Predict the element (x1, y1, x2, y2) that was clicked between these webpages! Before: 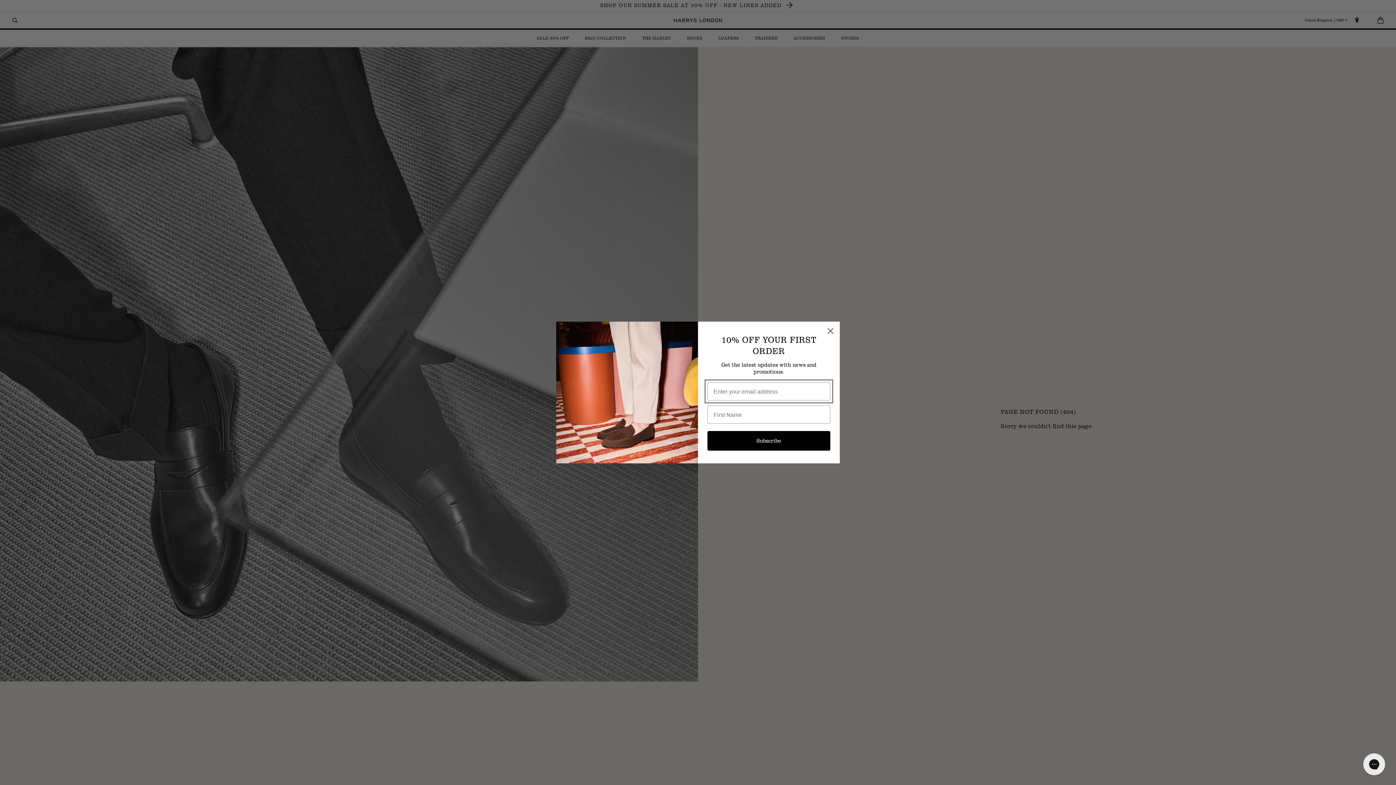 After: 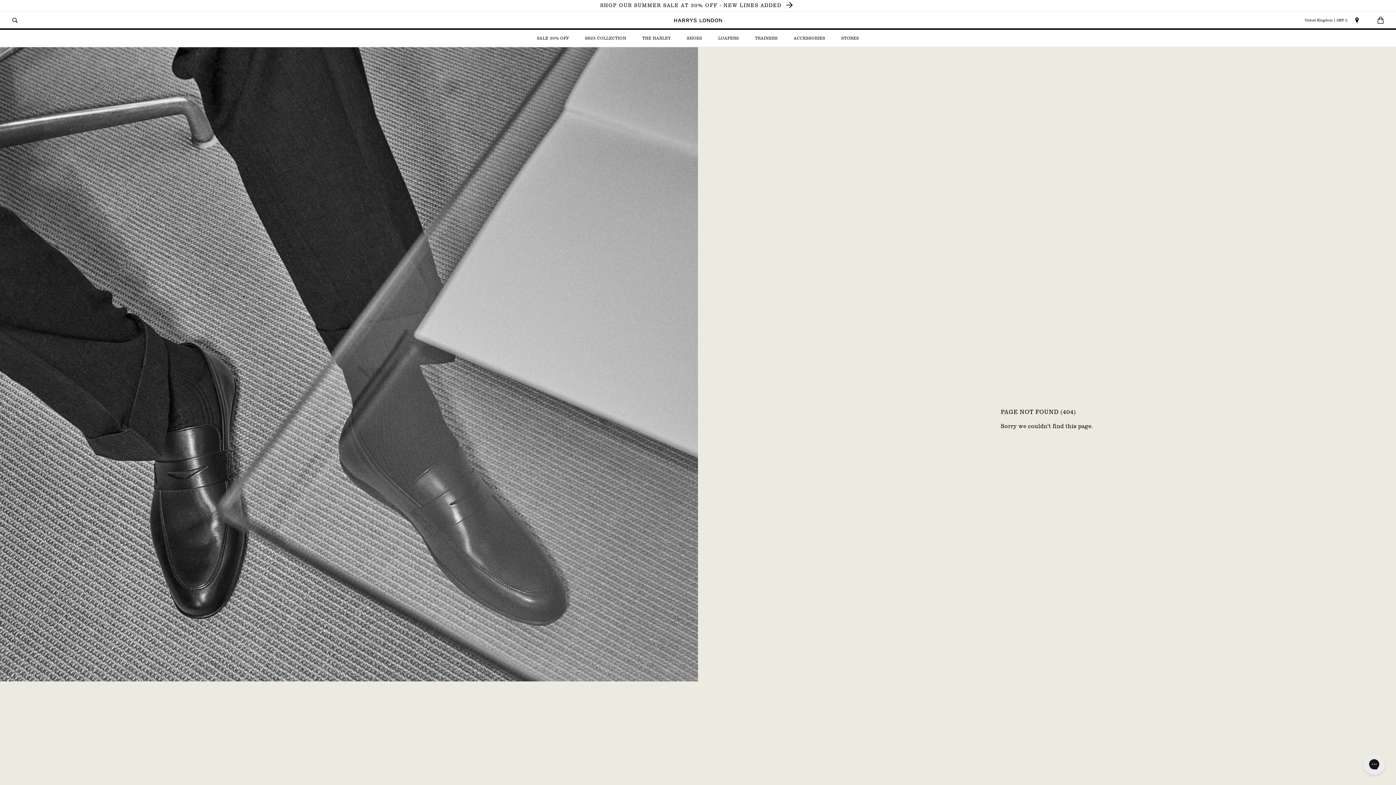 Action: bbox: (824, 324, 837, 337) label: Close dialog